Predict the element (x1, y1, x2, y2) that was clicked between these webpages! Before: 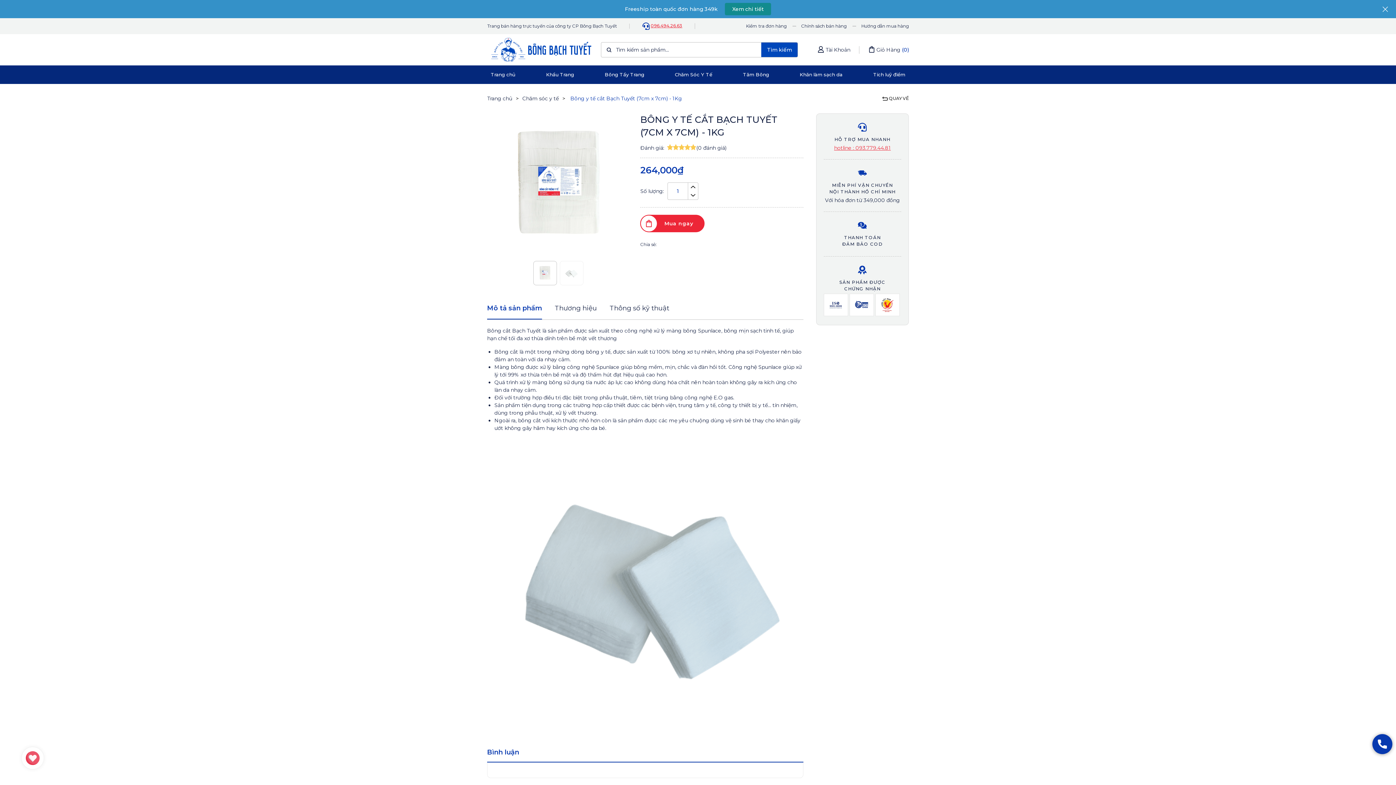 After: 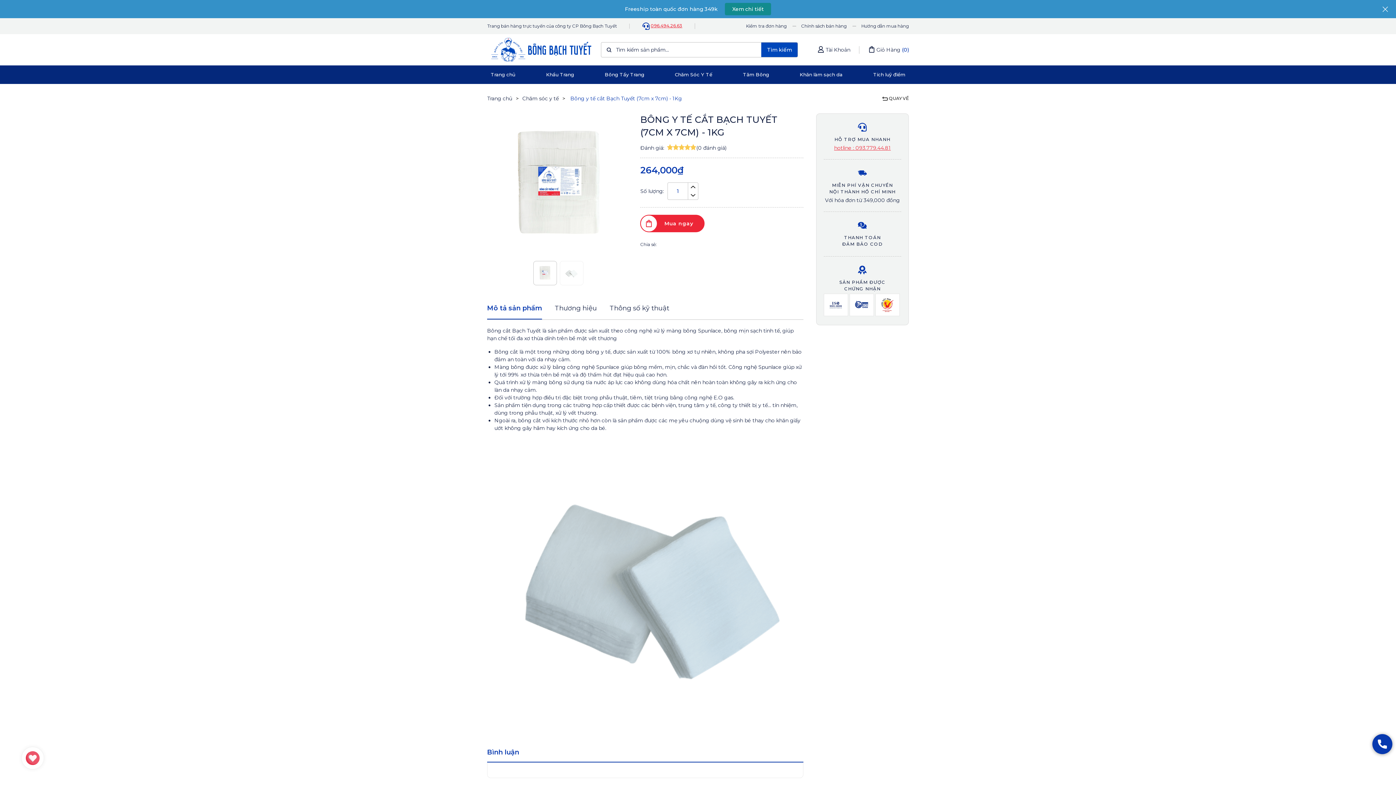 Action: label: Tìm kiếm bbox: (761, 42, 797, 57)